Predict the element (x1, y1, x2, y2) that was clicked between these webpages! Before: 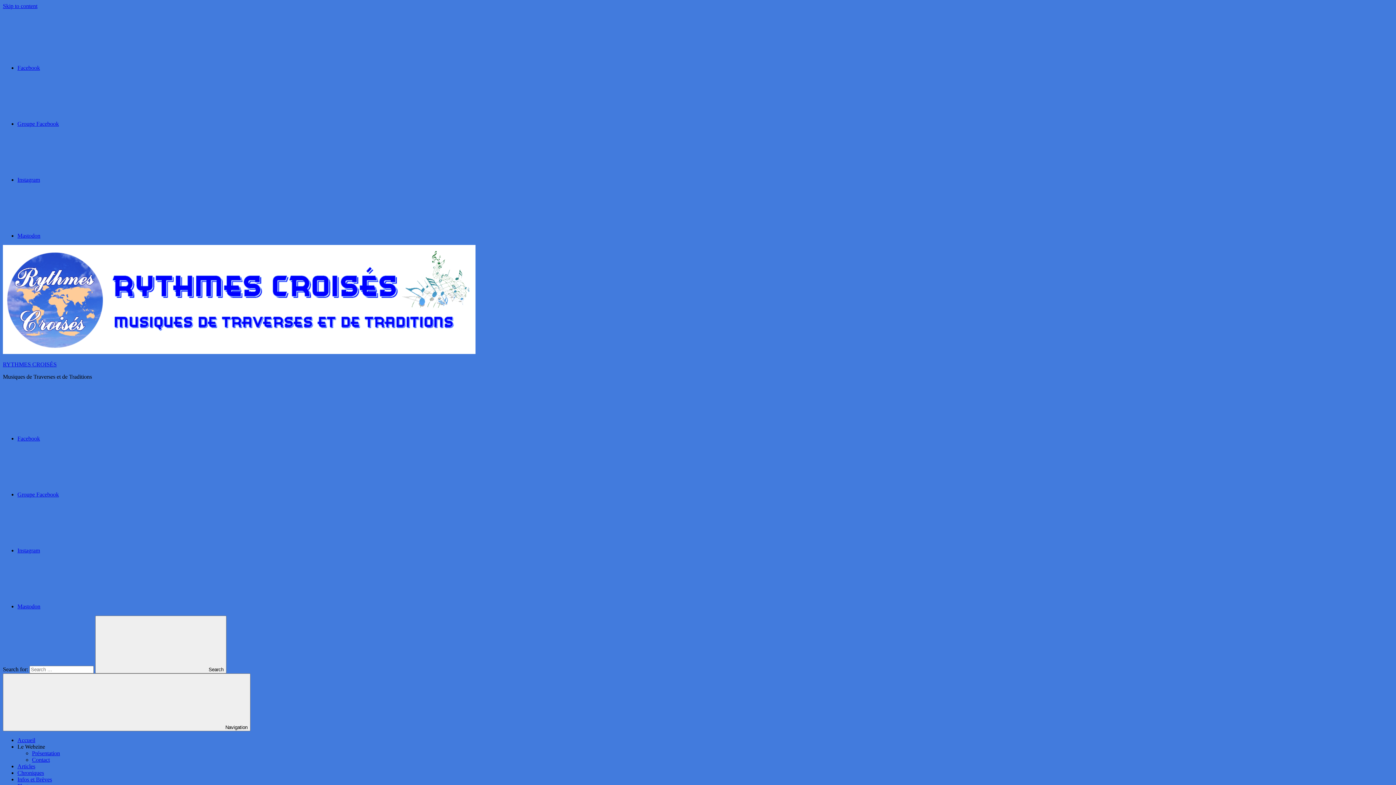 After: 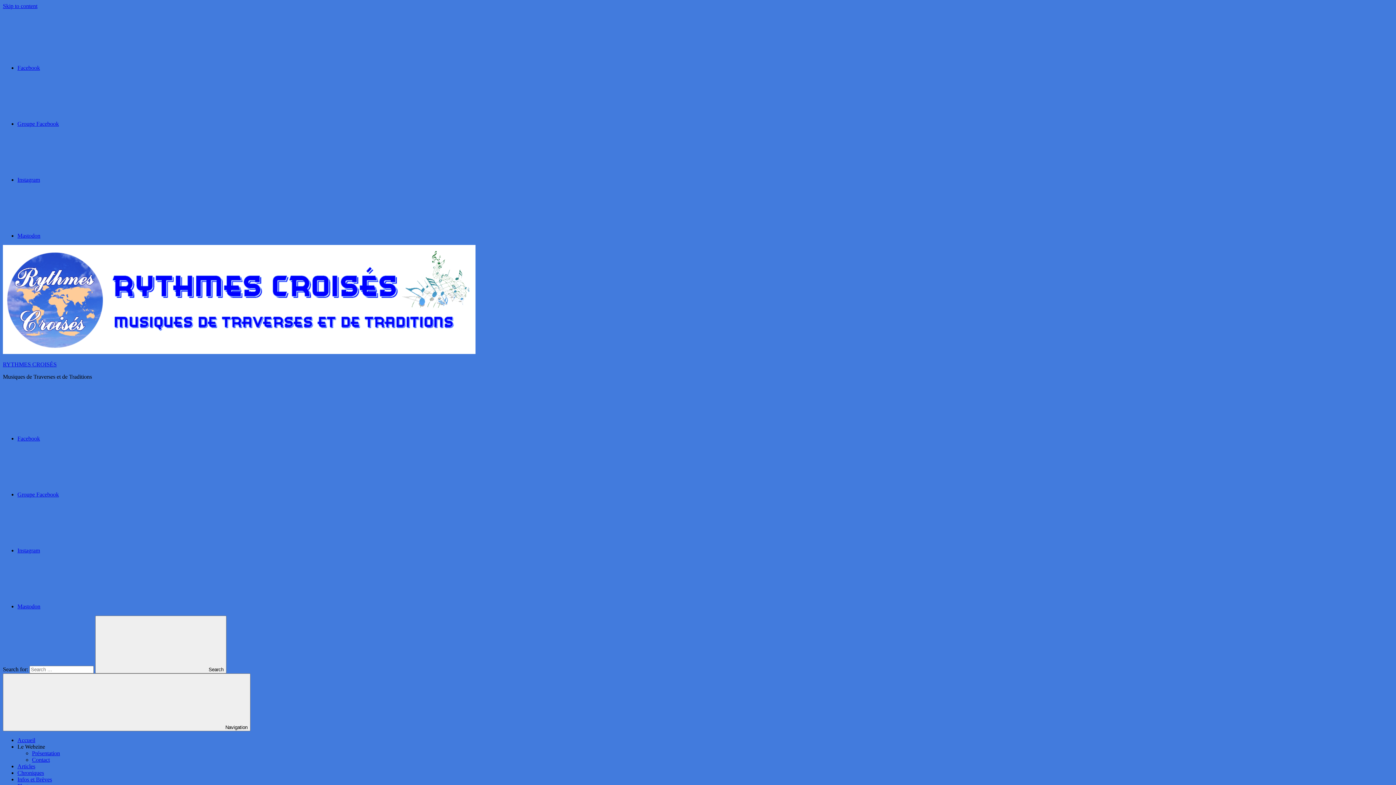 Action: bbox: (17, 744, 45, 750) label: Le Webzine